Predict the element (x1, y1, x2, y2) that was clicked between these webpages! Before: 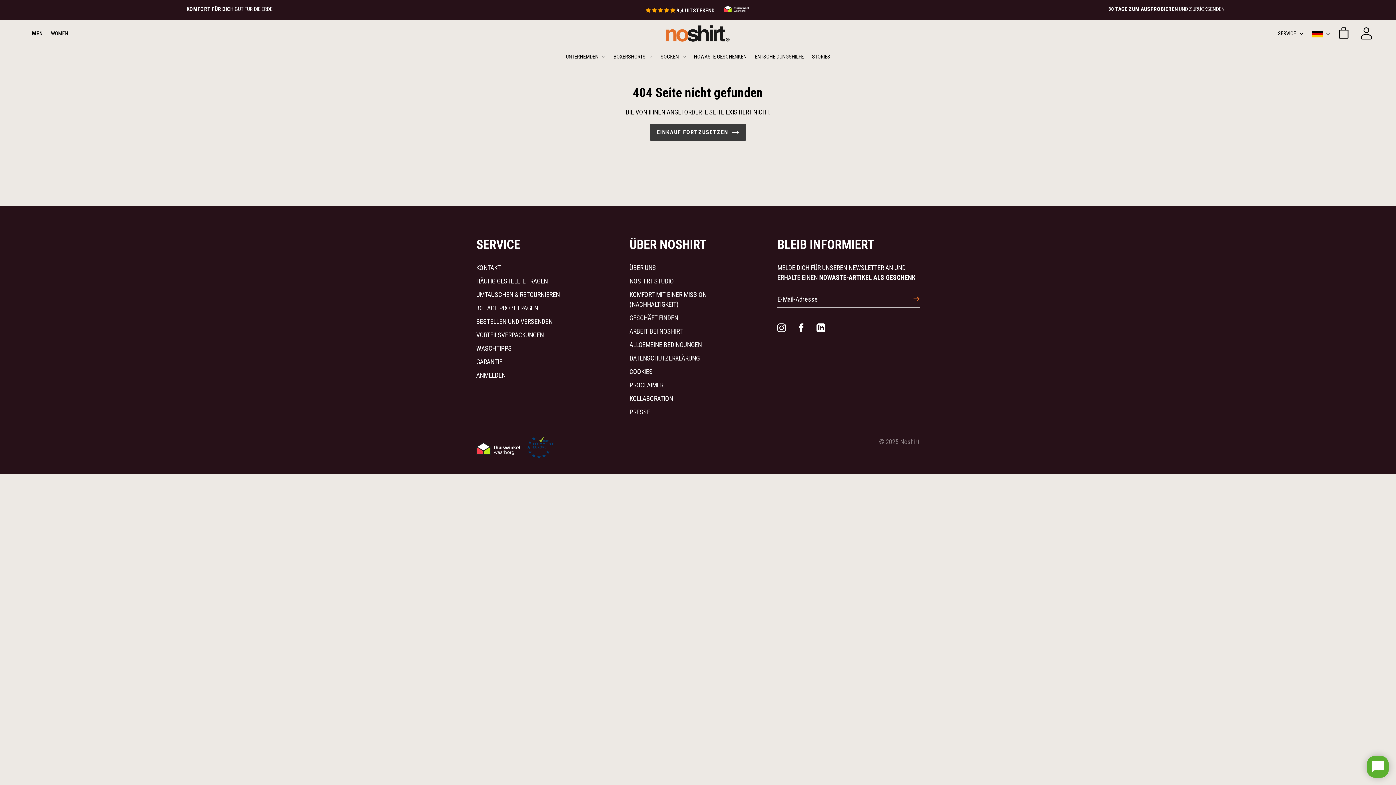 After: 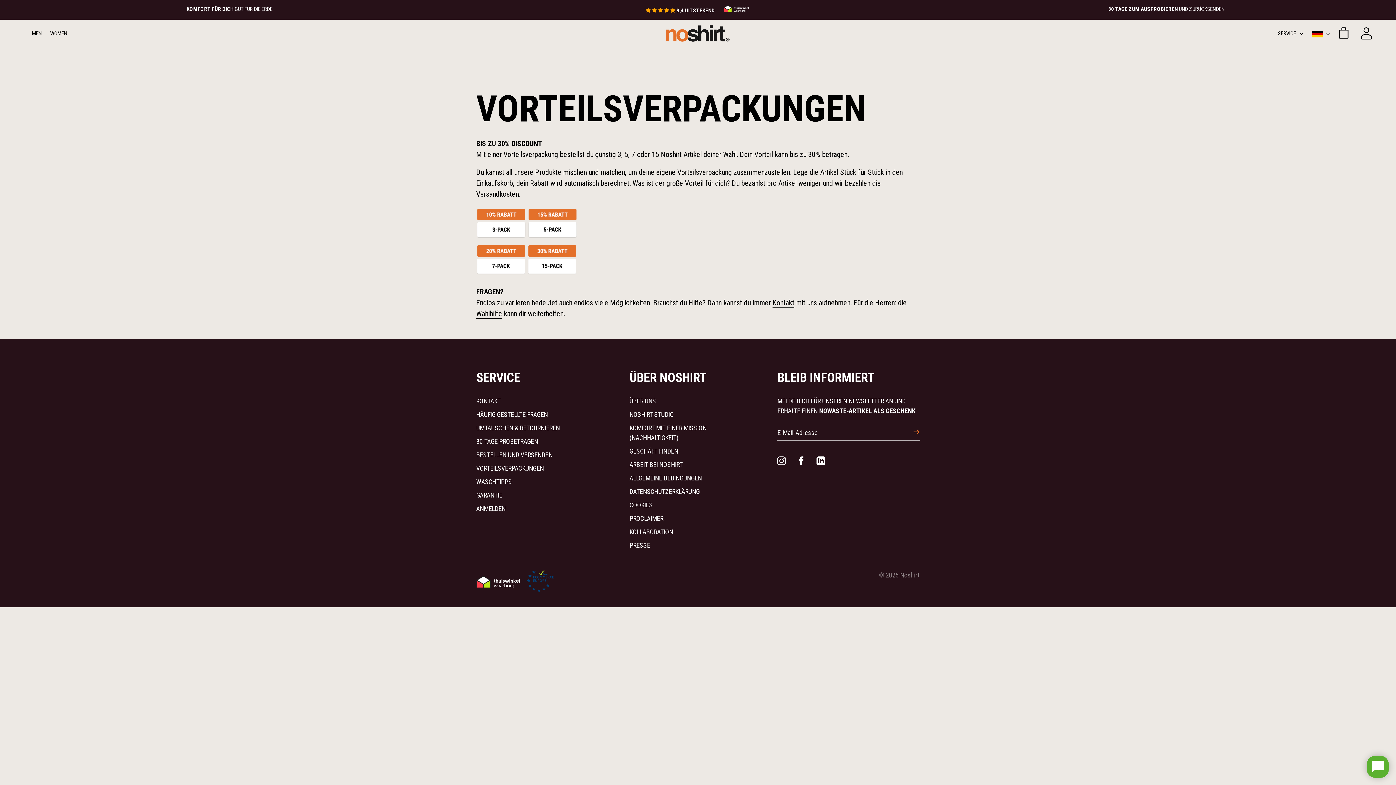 Action: label: VORTEILSVERPACKUNGEN bbox: (476, 331, 544, 339)